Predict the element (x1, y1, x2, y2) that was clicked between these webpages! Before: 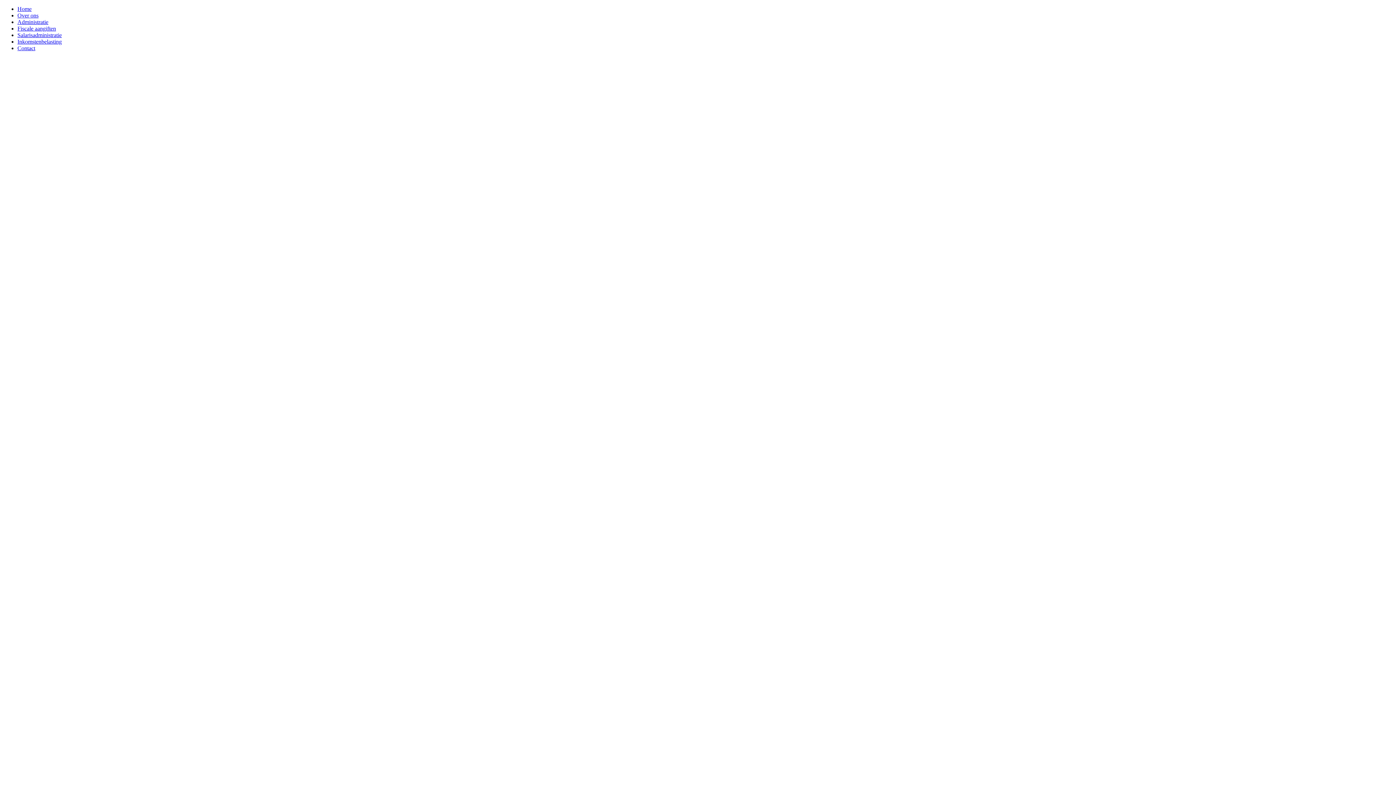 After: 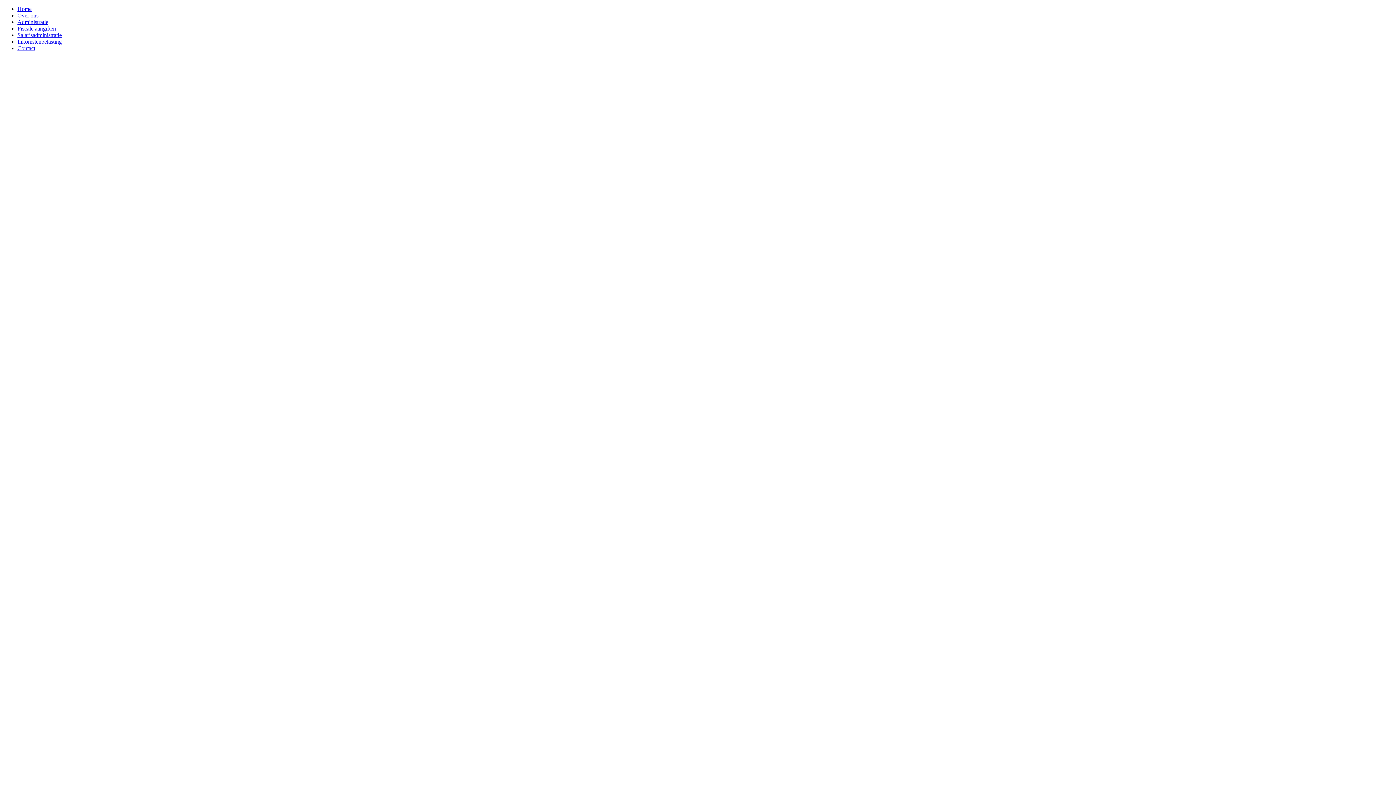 Action: bbox: (17, 25, 56, 31) label: Fiscale aangiften